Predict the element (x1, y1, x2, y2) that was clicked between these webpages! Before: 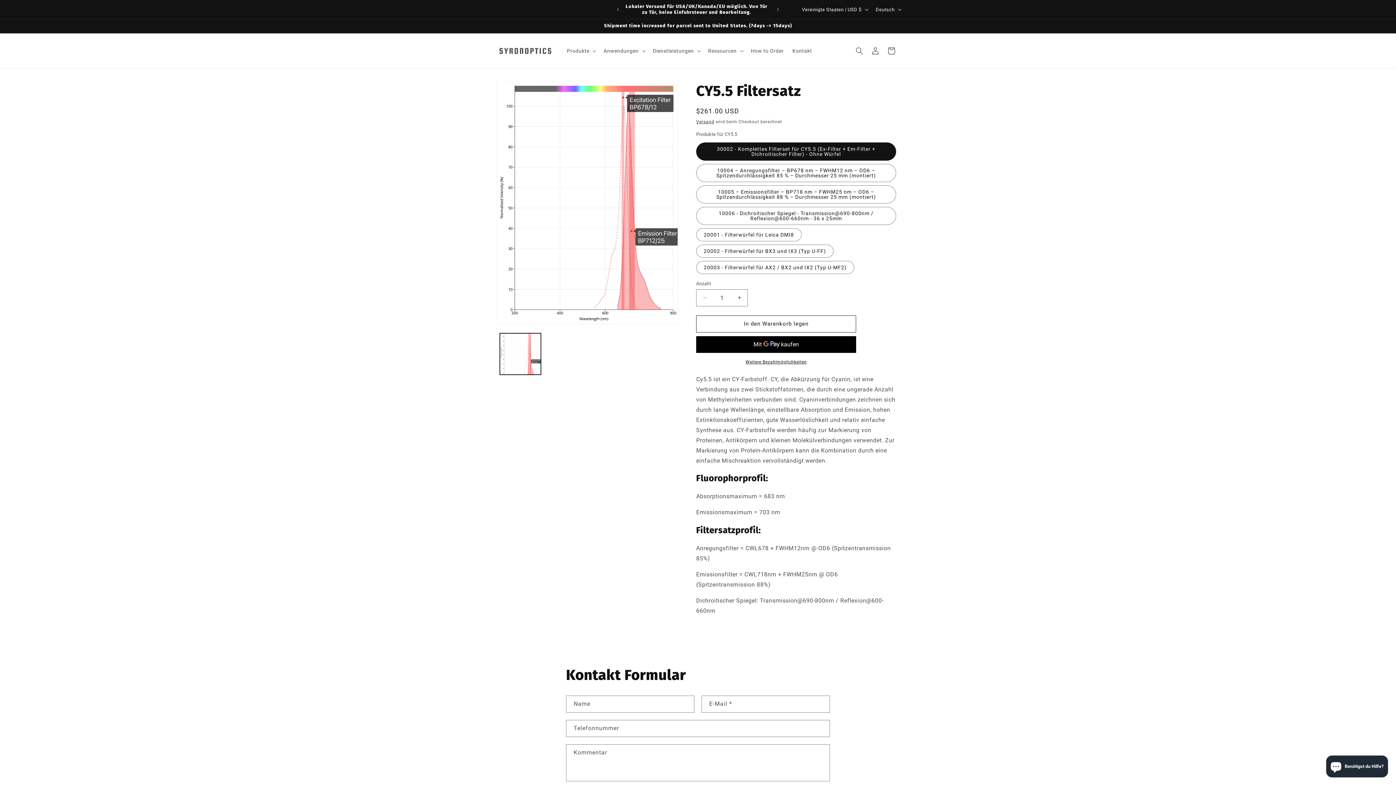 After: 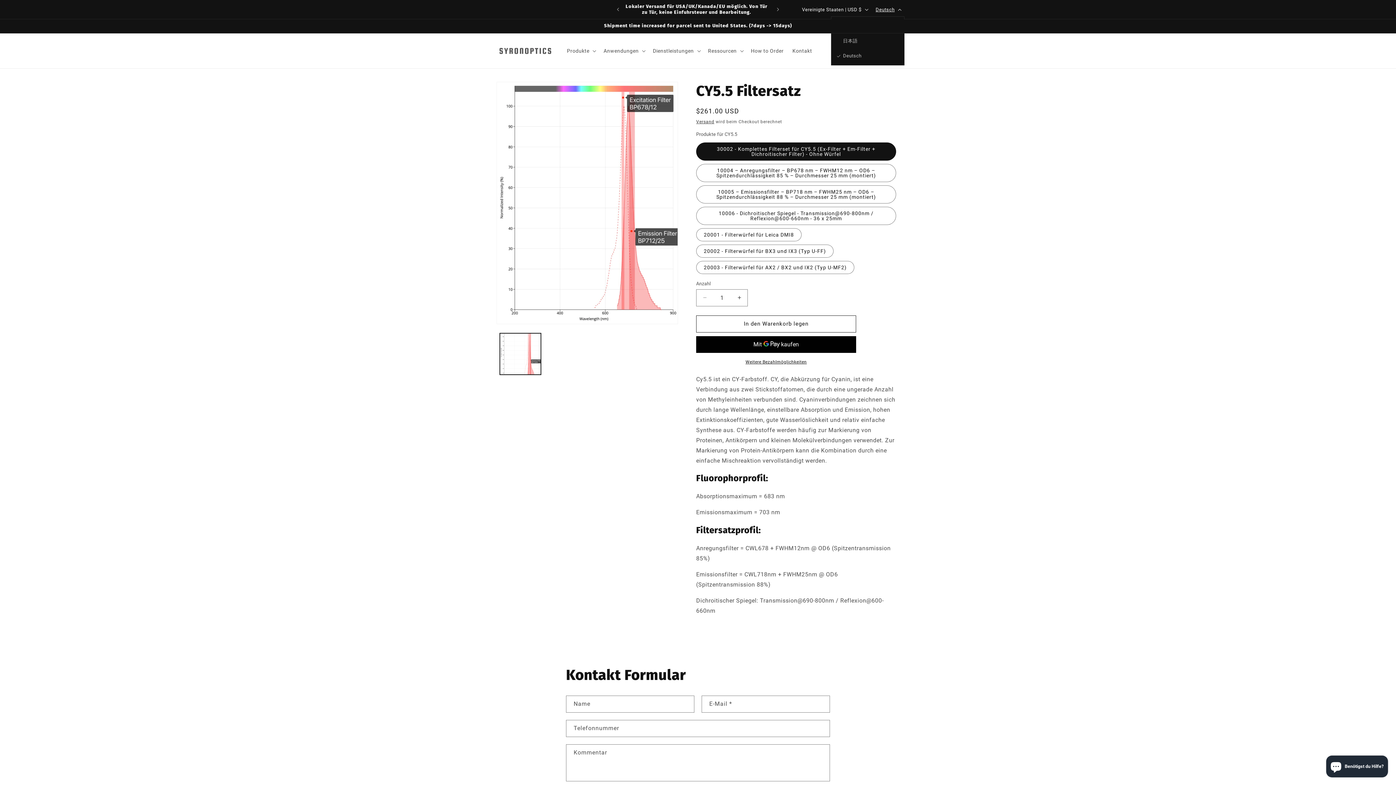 Action: label: Deutsch bbox: (871, 2, 904, 16)